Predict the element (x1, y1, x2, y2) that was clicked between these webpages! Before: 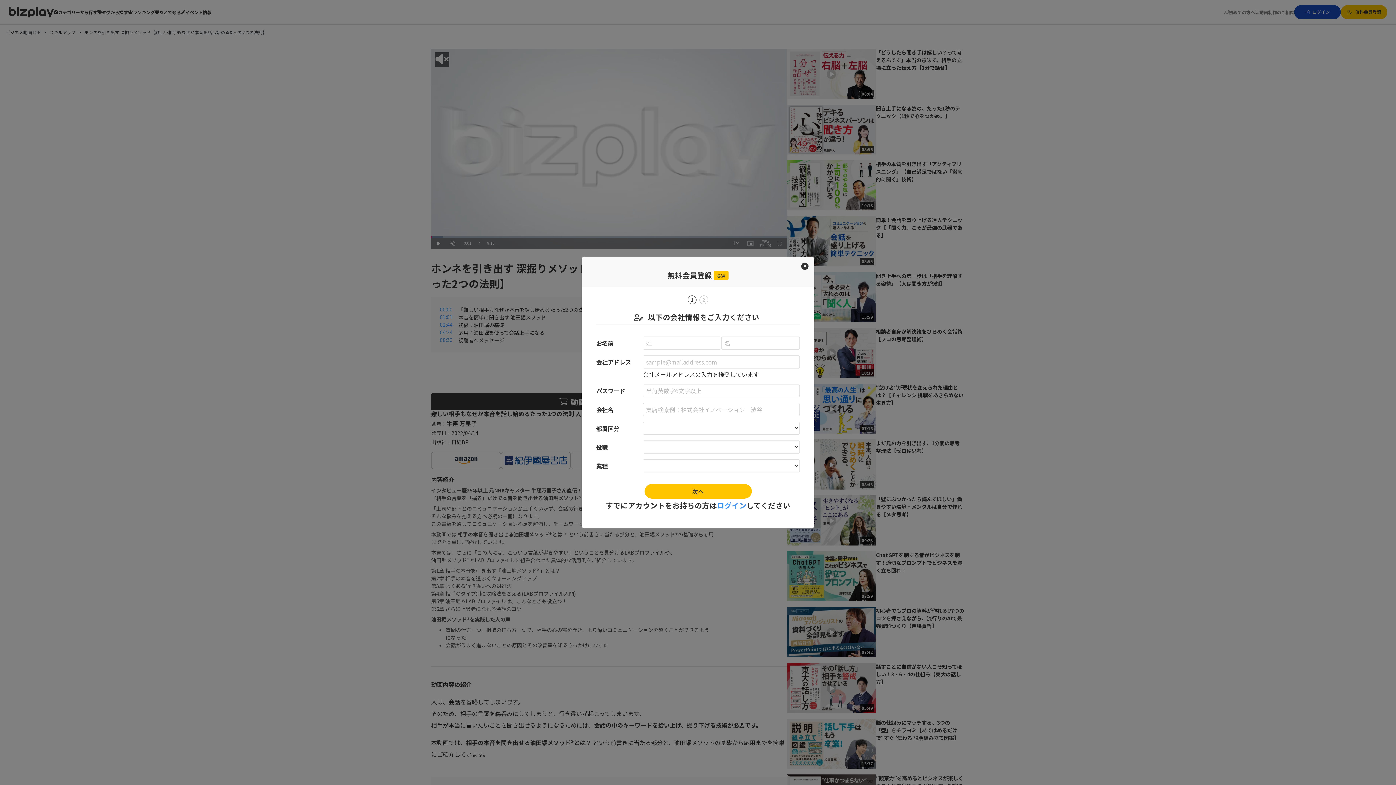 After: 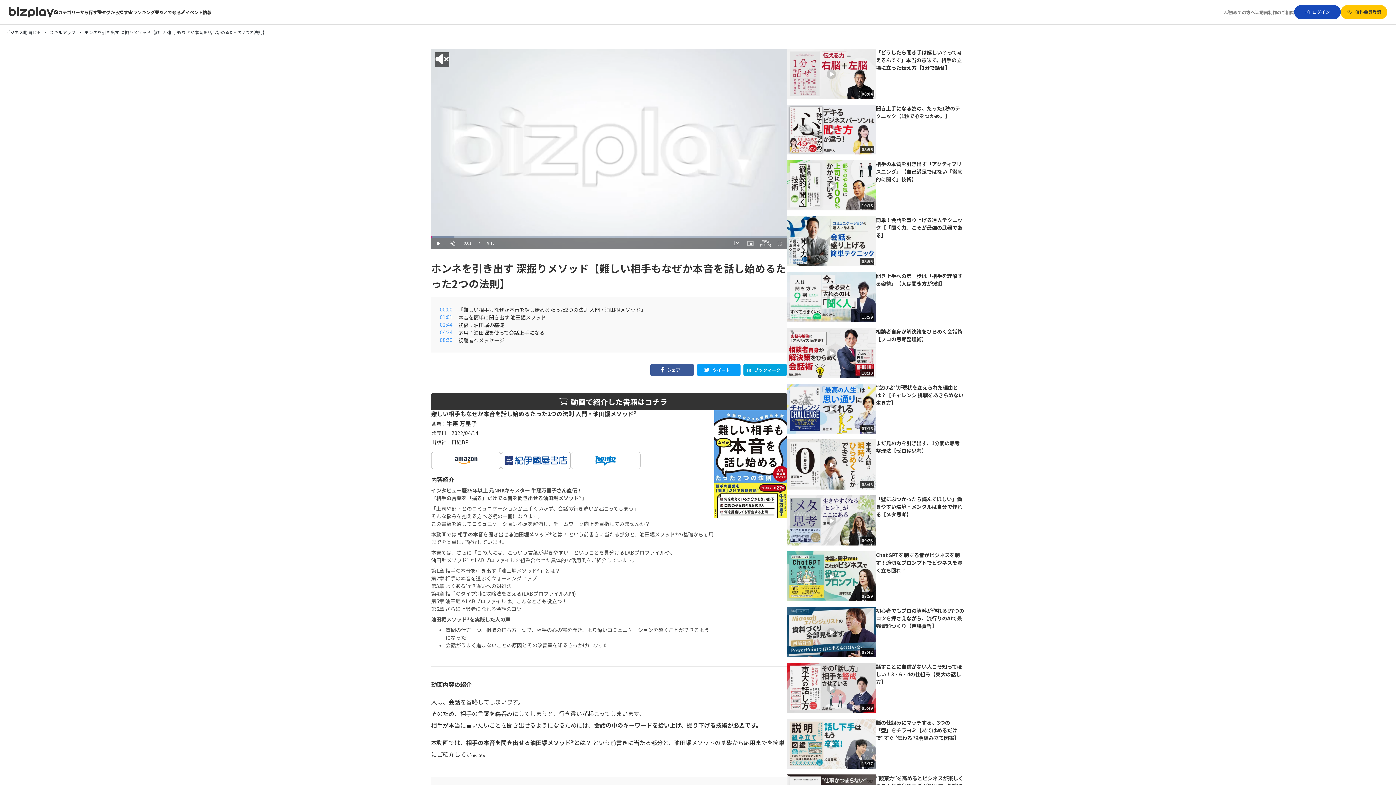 Action: label: close bbox: (795, 238, 814, 257)